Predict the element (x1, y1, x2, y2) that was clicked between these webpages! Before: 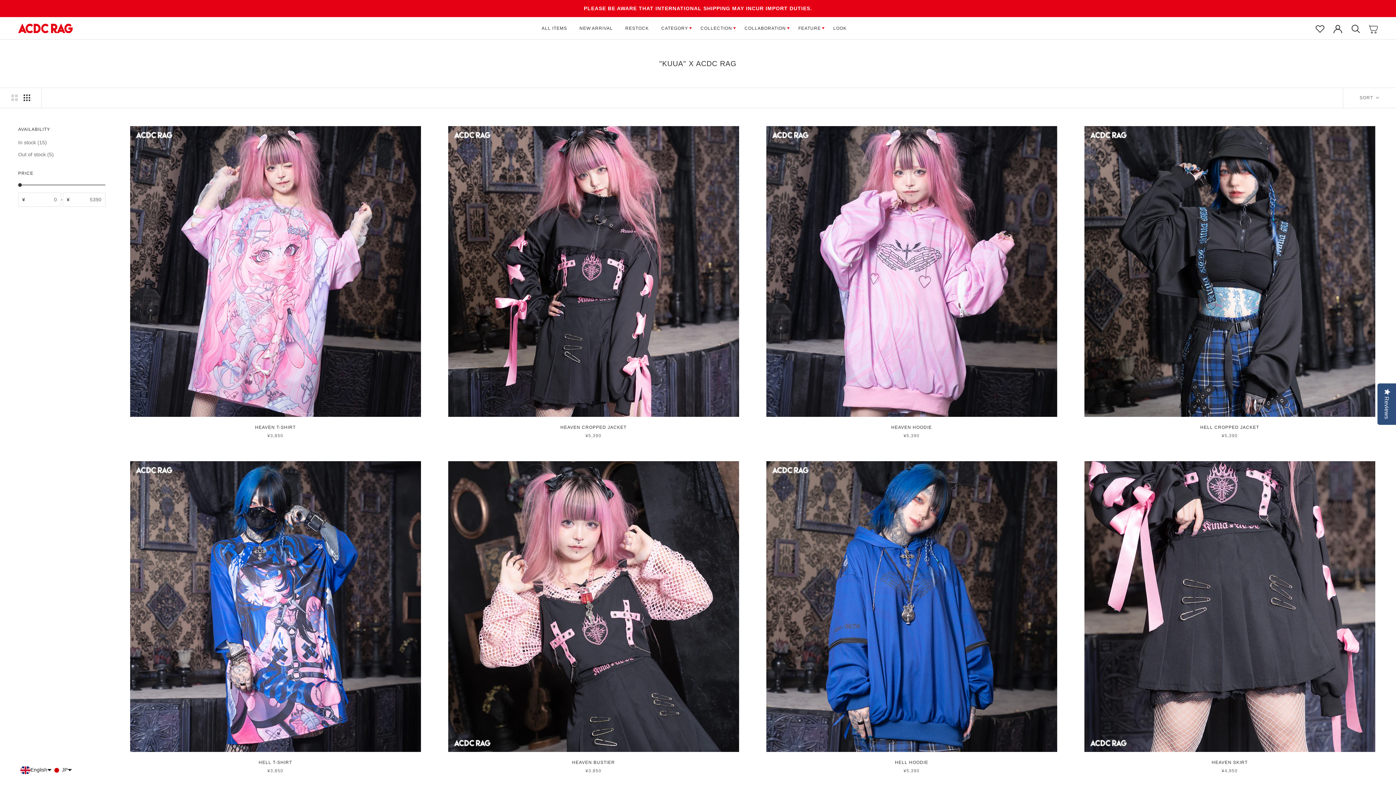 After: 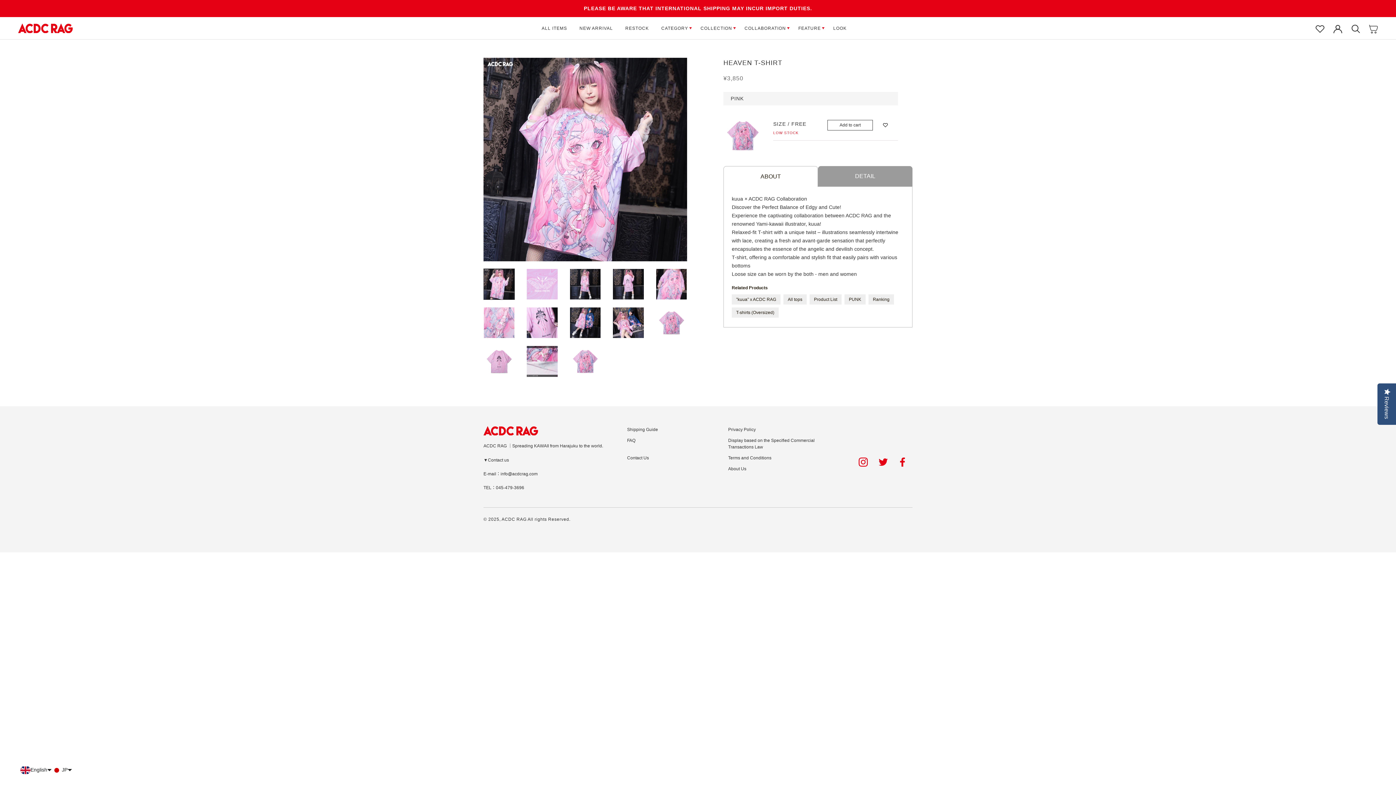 Action: bbox: (127, 126, 423, 416)